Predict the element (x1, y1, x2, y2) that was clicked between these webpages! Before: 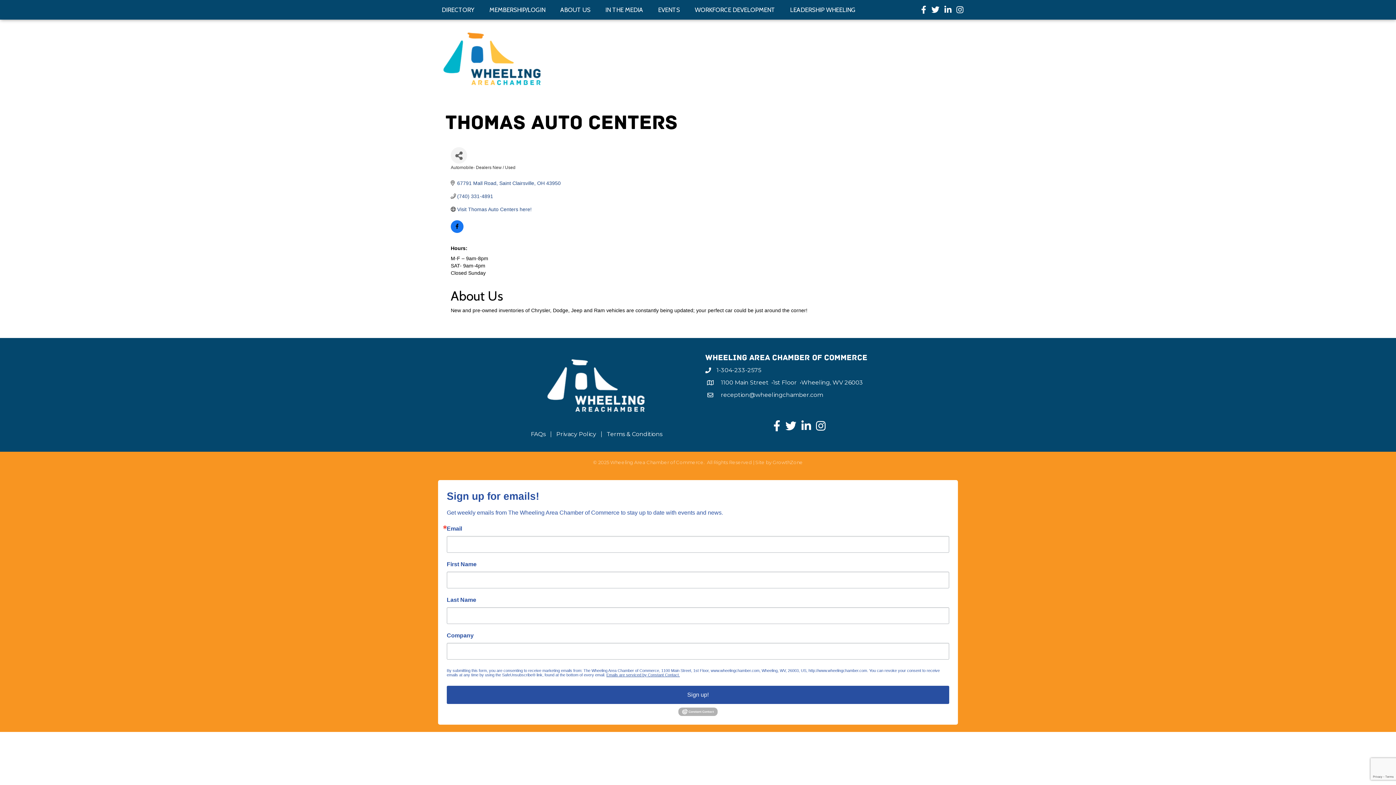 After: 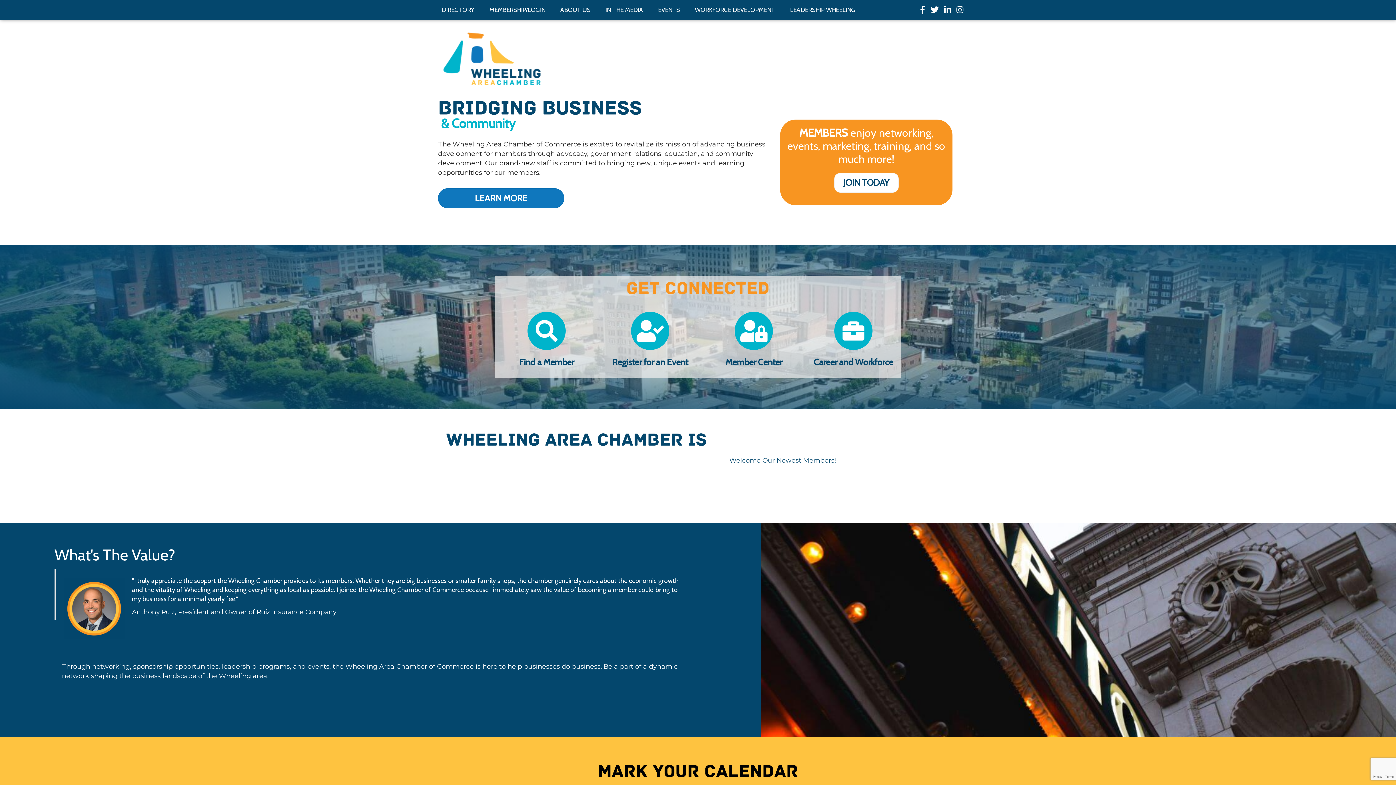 Action: bbox: (525, 431, 550, 437) label: FAQs